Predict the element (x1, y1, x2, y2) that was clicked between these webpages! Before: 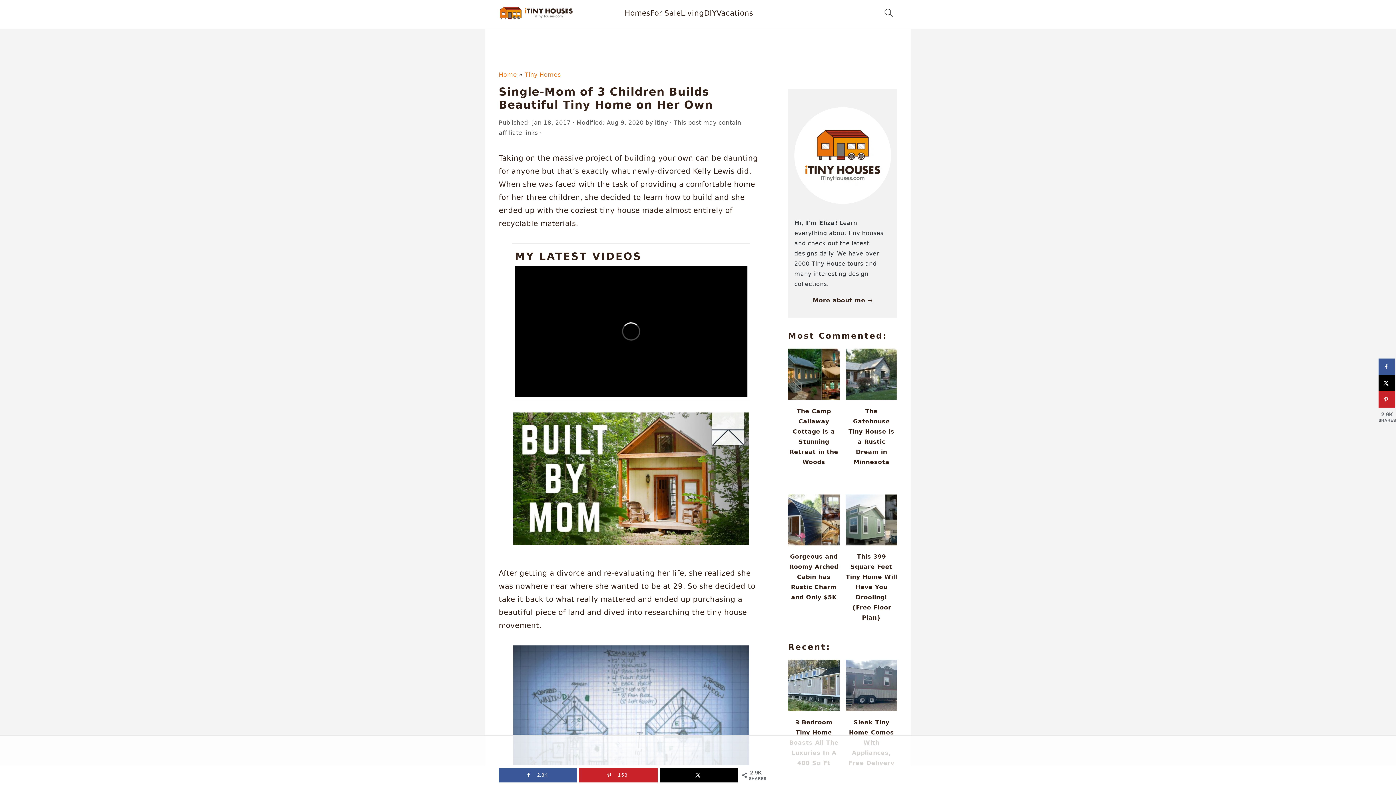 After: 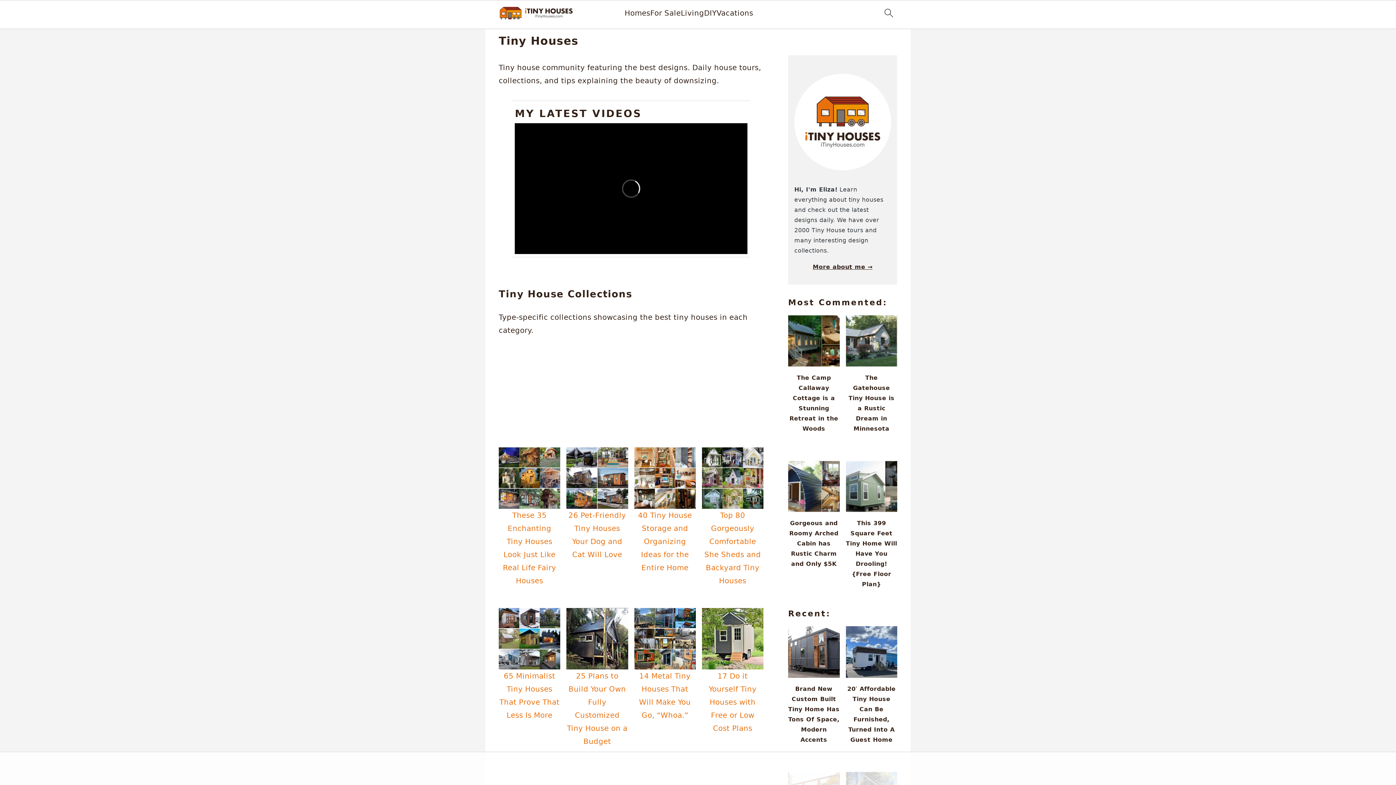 Action: label: Home bbox: (498, 71, 517, 78)